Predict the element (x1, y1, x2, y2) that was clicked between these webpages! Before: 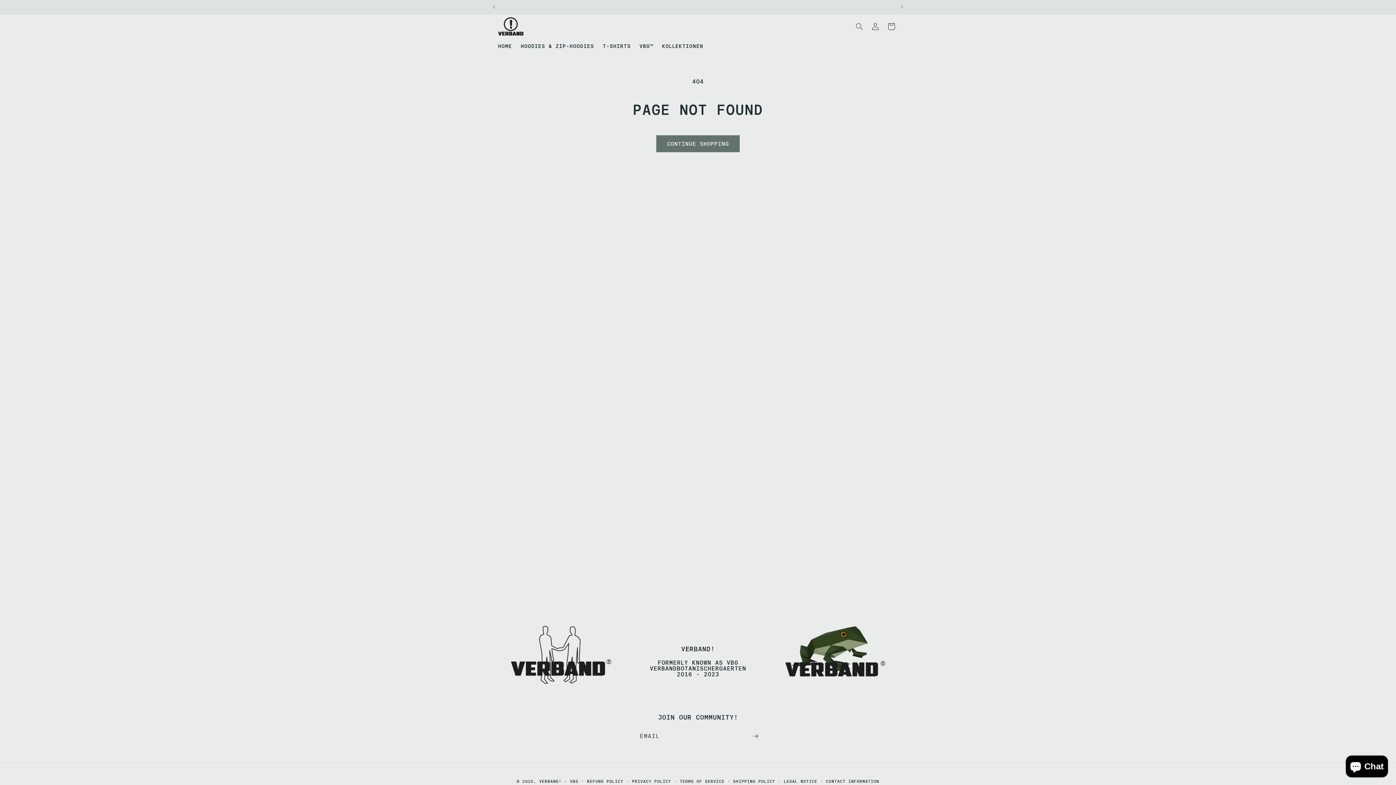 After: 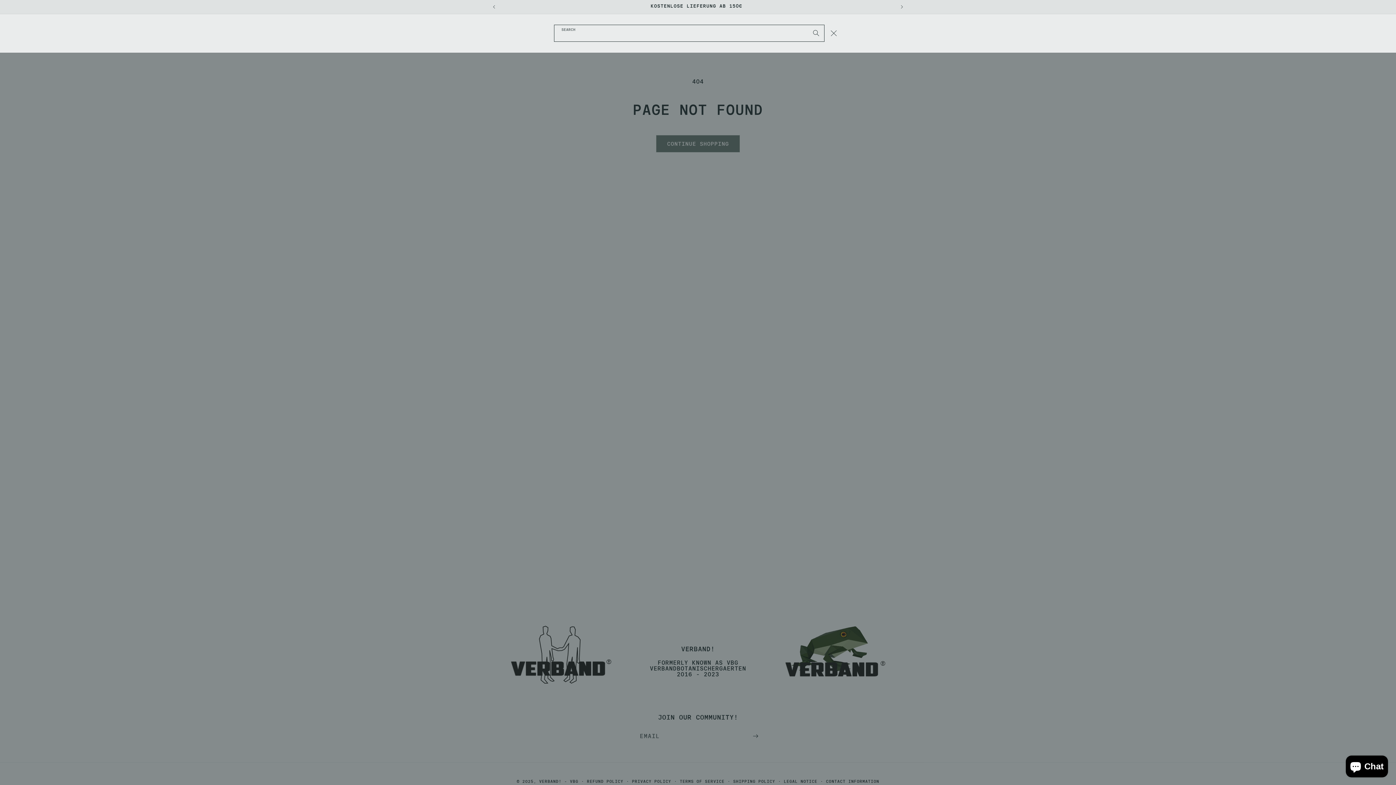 Action: bbox: (851, 18, 867, 34) label: Search